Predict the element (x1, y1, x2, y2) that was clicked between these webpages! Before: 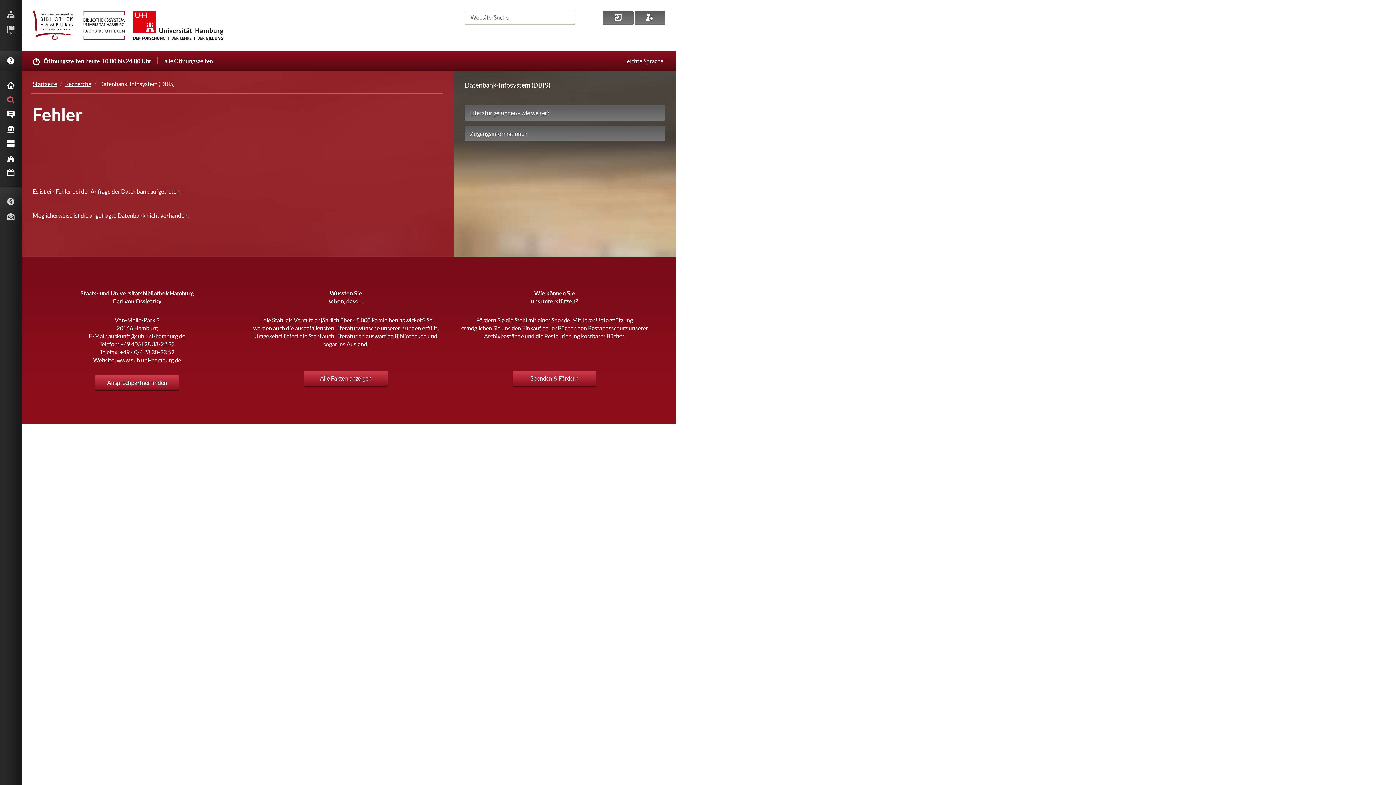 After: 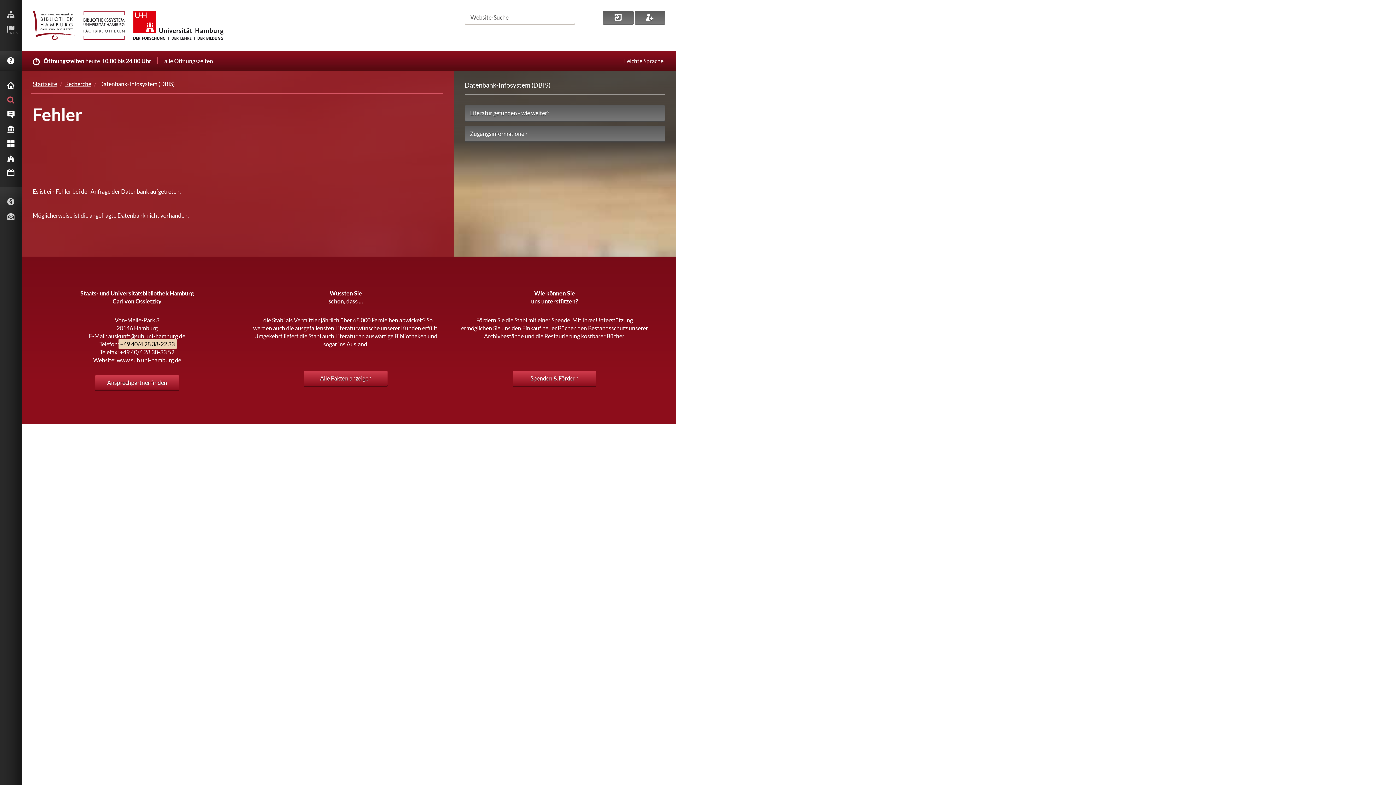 Action: bbox: (118, 338, 176, 349) label: +49 40/4 28 38-22 33